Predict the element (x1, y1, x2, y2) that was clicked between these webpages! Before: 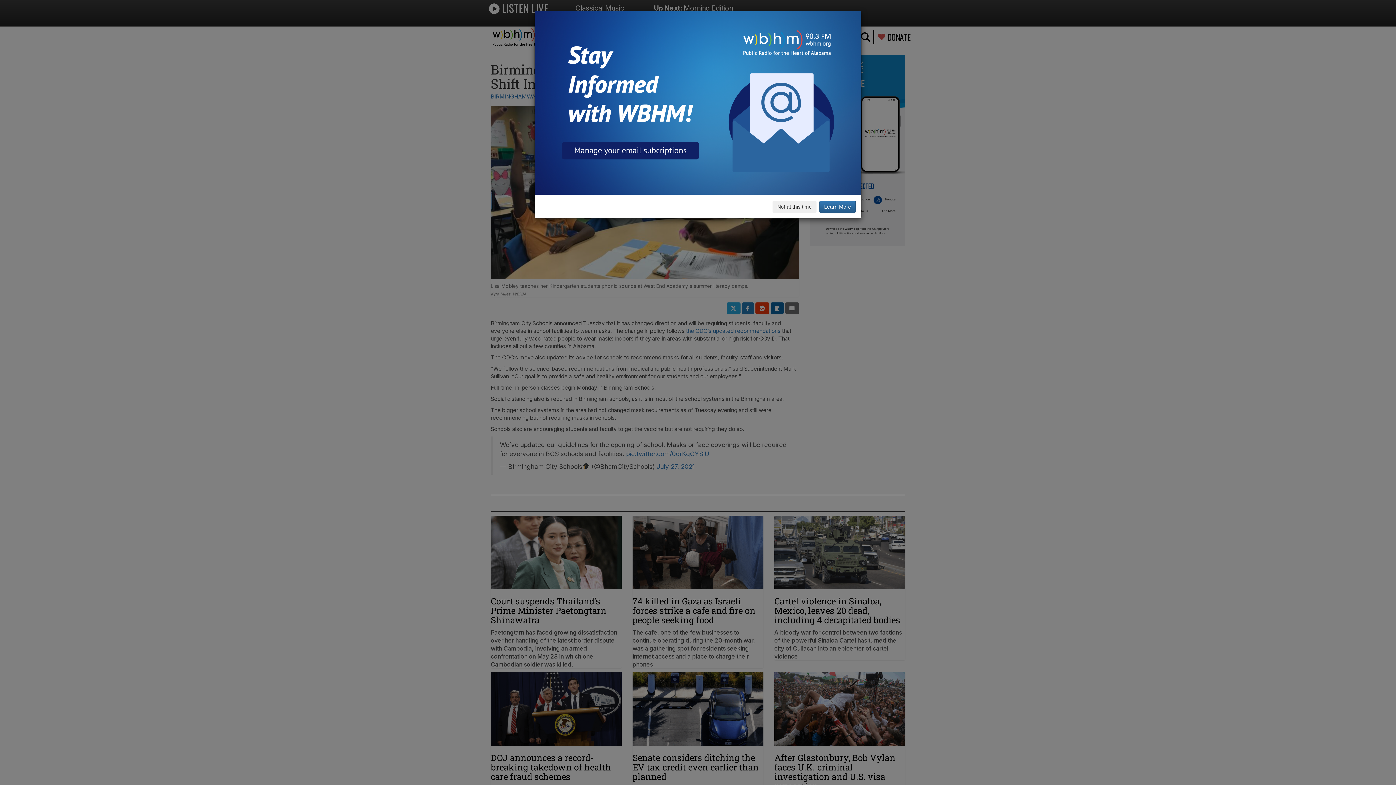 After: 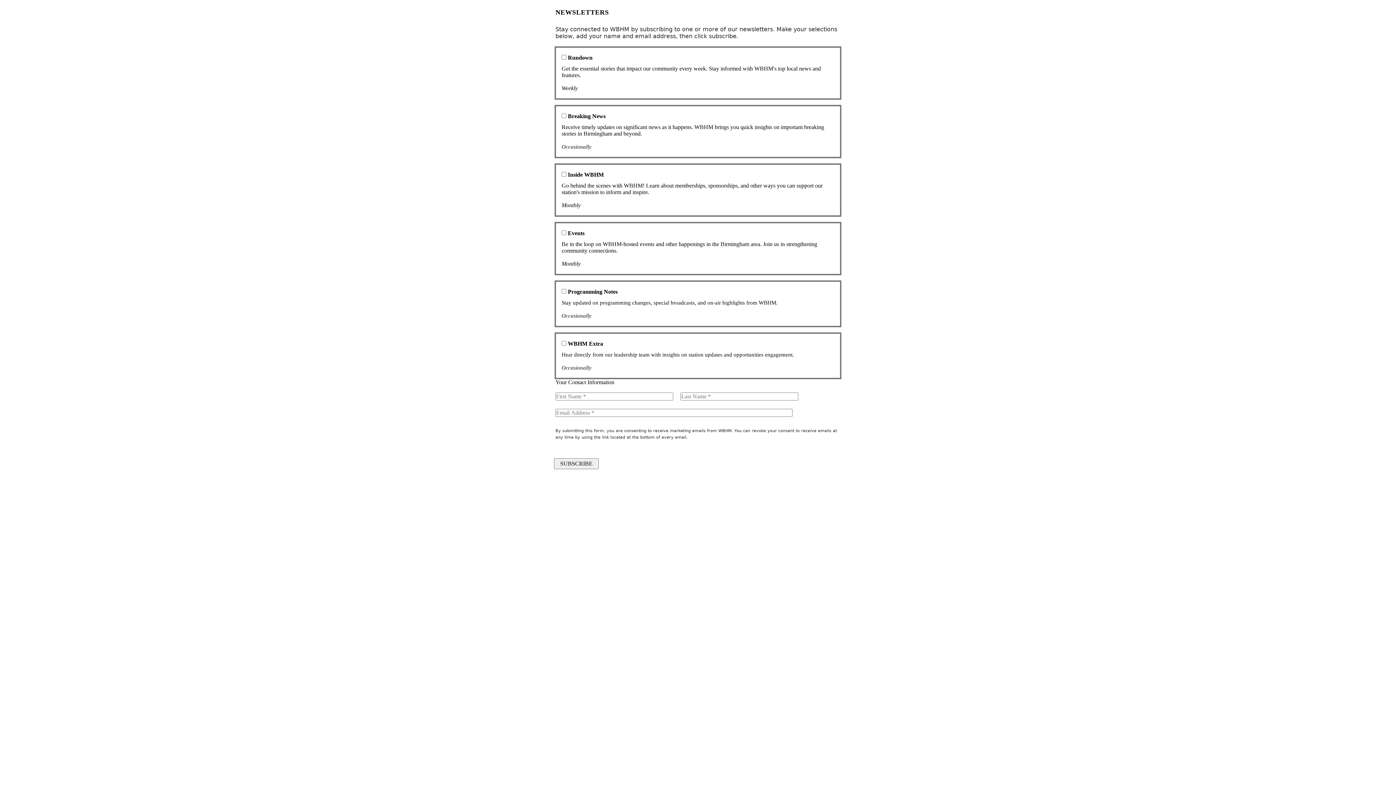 Action: bbox: (534, 11, 861, 194)